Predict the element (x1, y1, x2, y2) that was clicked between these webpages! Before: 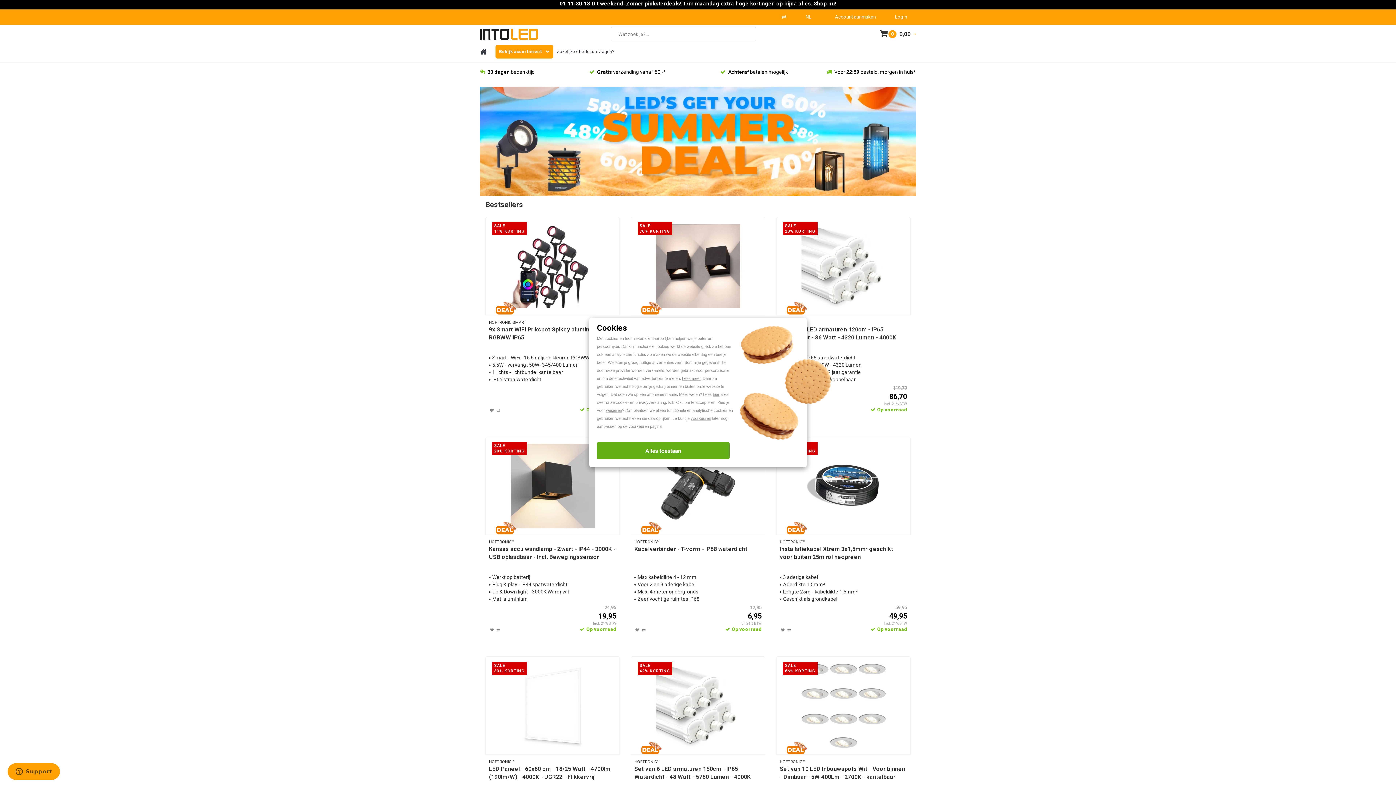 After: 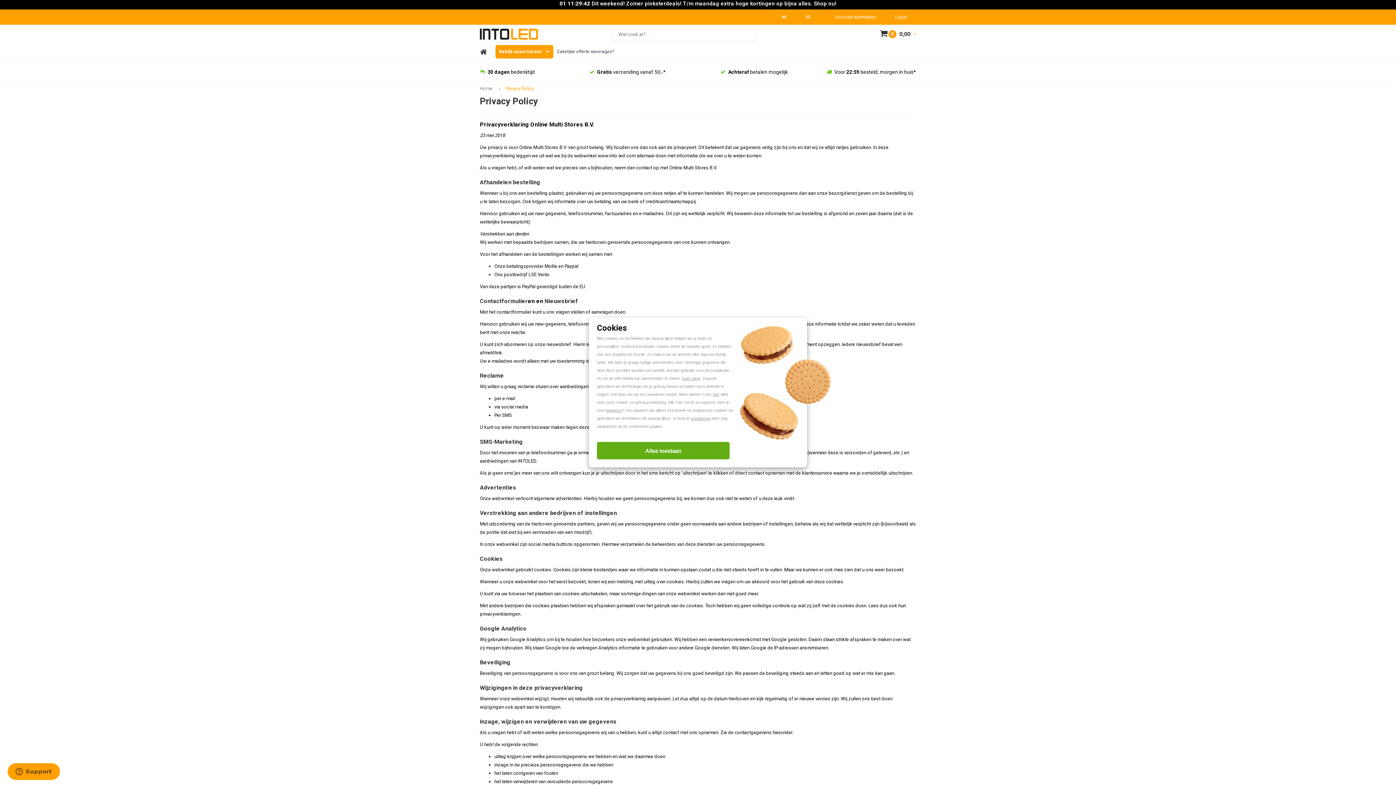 Action: label: hier bbox: (713, 392, 719, 396)